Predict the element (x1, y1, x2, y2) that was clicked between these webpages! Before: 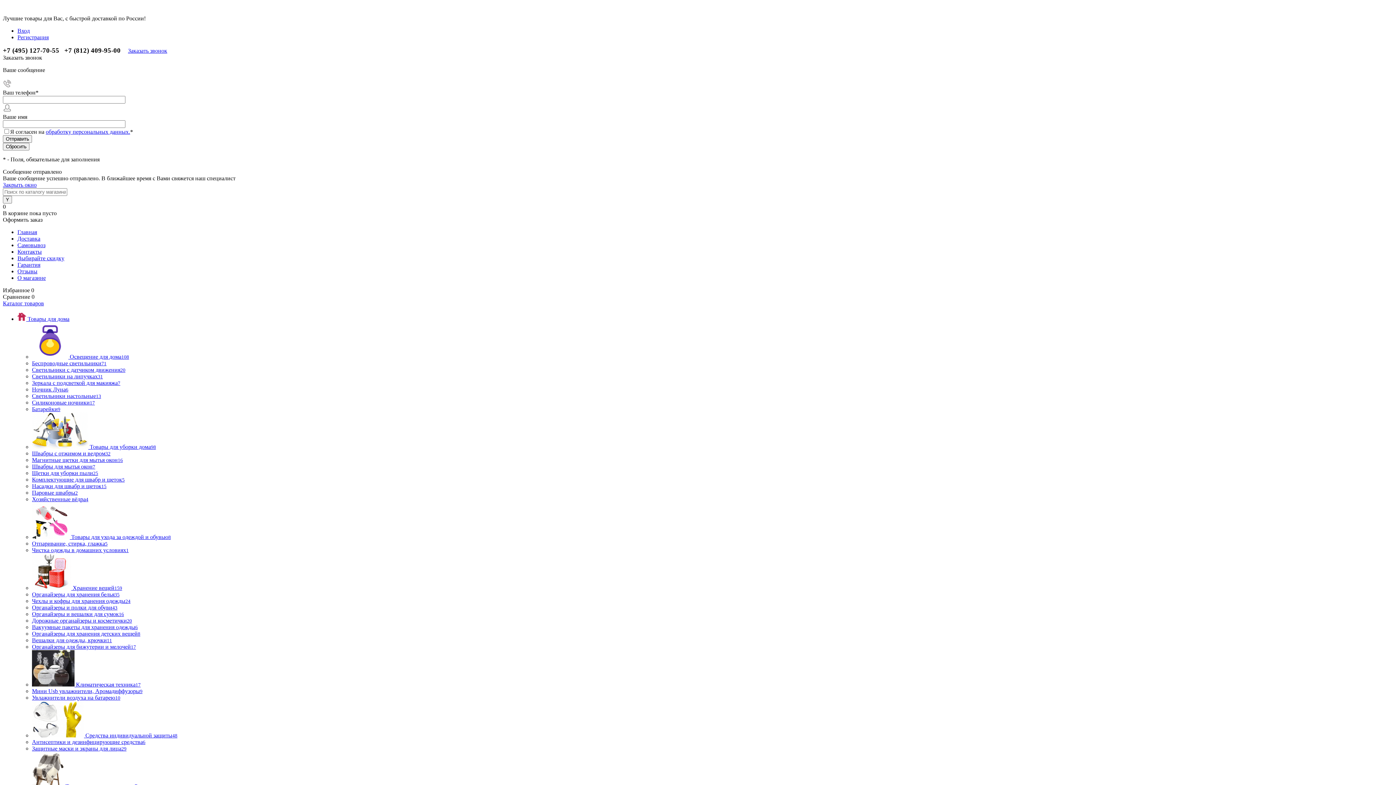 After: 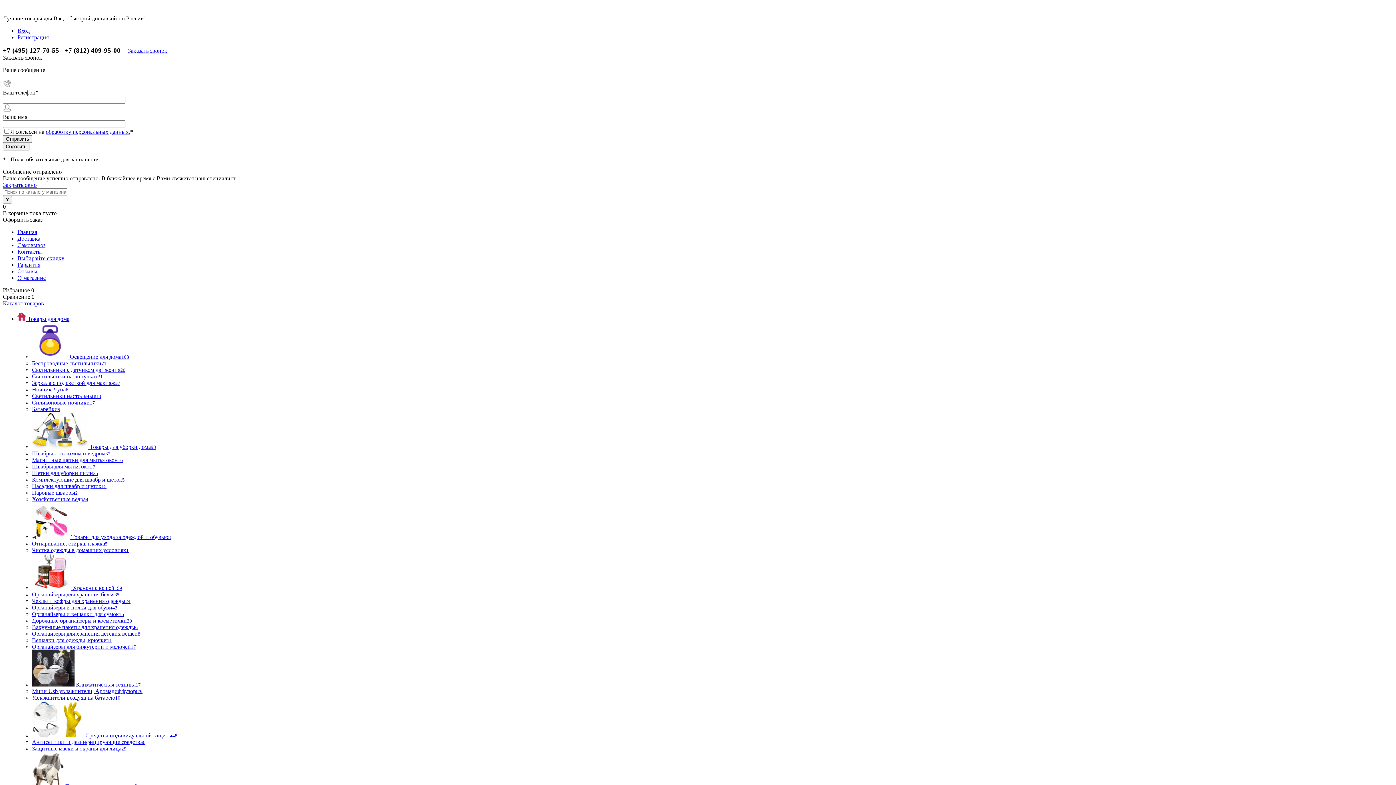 Action: bbox: (32, 360, 106, 366) label: Беспроводные светильники71